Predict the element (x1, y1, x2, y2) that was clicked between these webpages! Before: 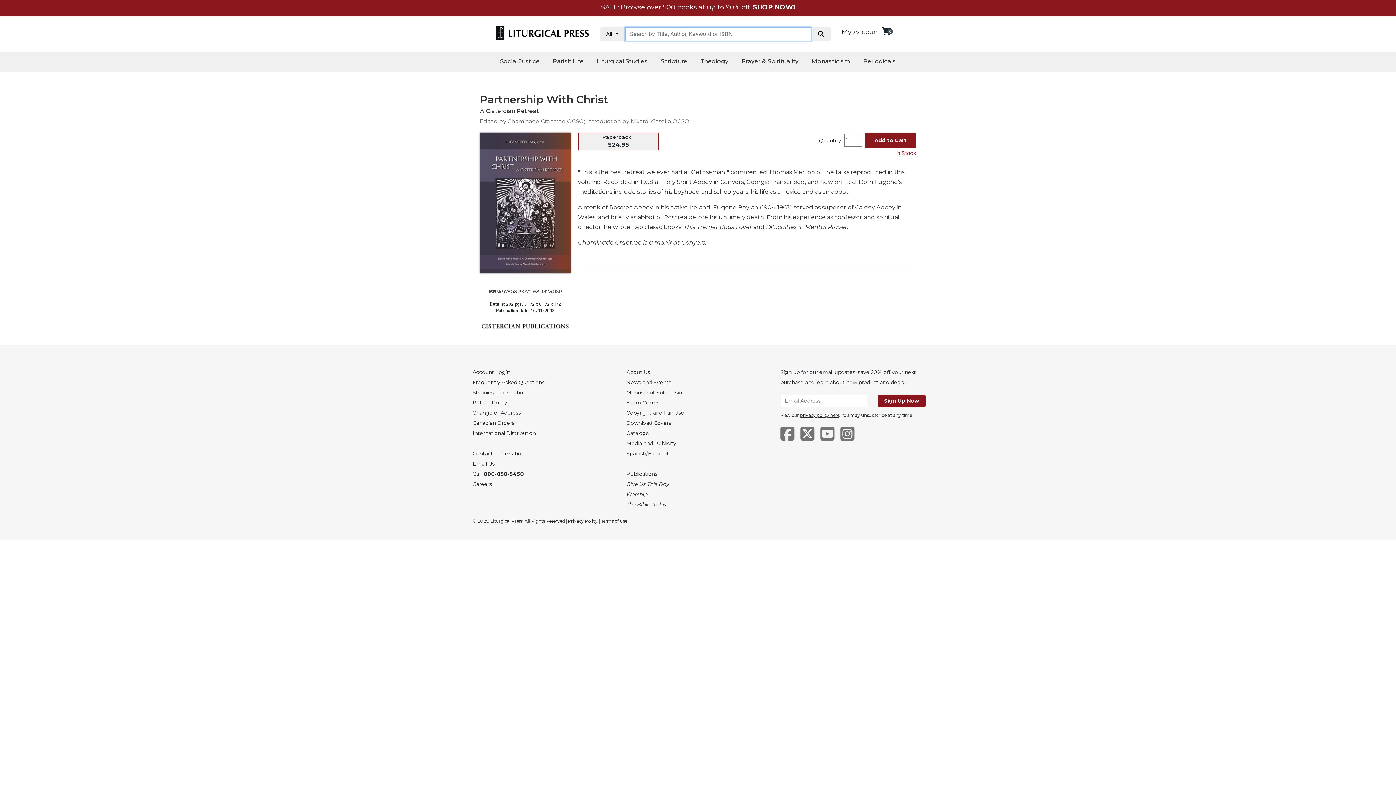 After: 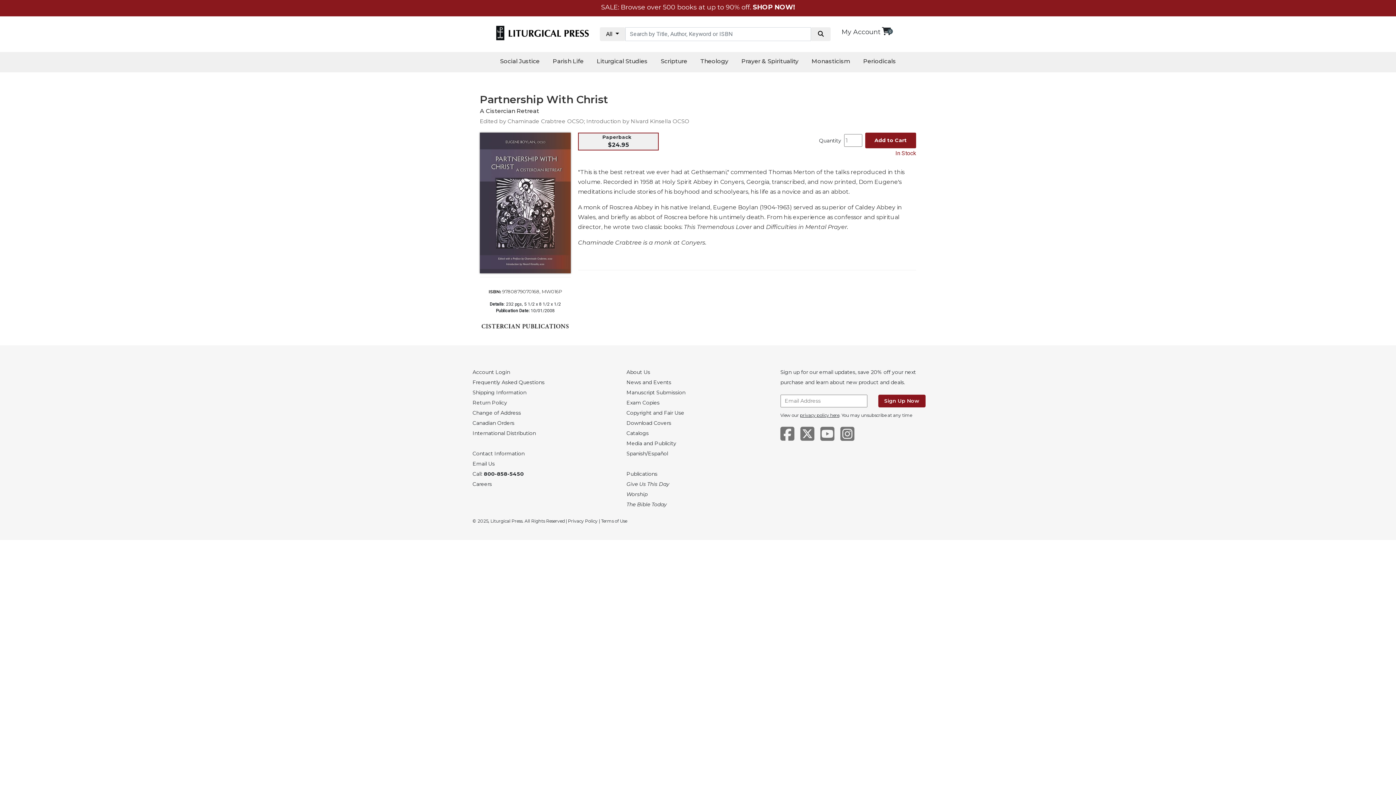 Action: bbox: (780, 433, 794, 441)